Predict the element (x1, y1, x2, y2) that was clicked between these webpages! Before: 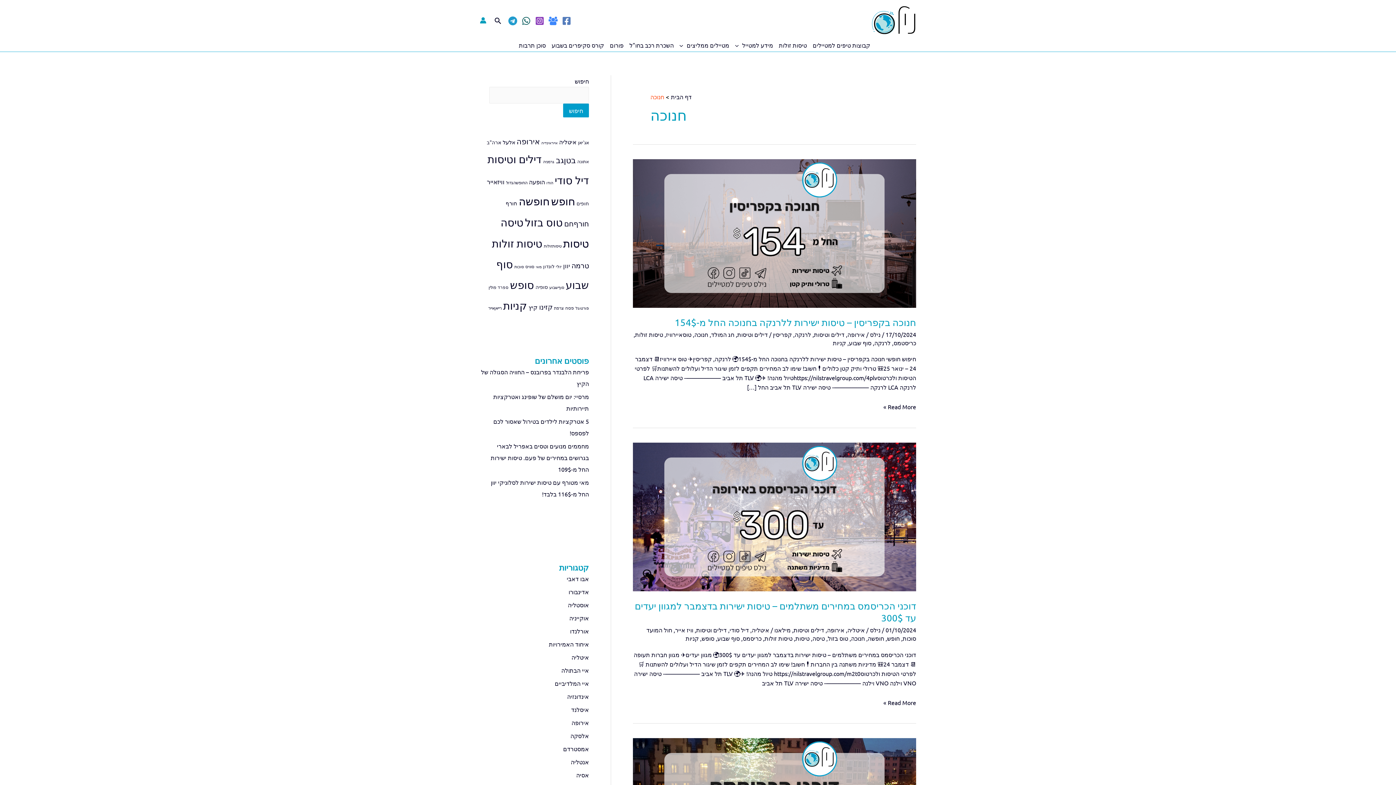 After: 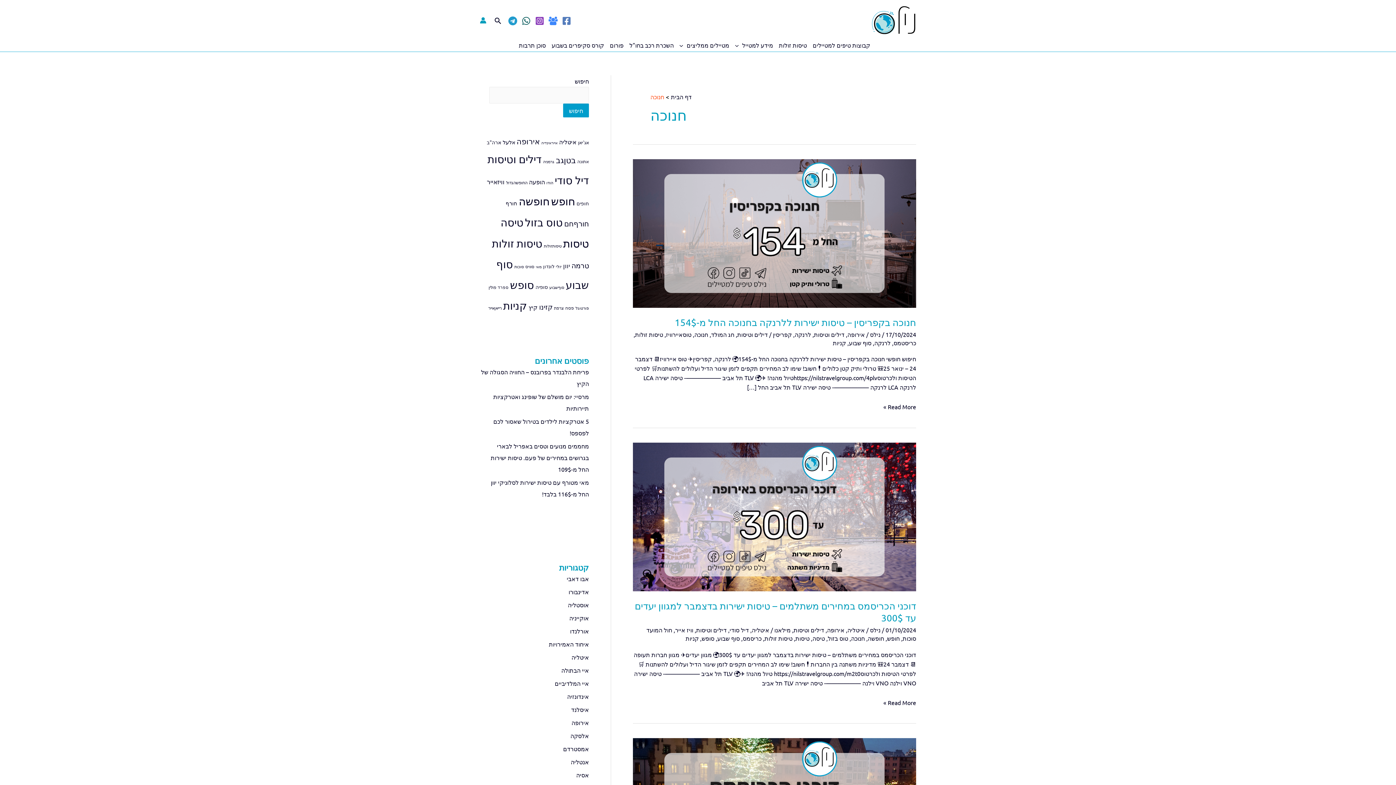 Action: label: WhatsApp bbox: (521, 16, 530, 25)